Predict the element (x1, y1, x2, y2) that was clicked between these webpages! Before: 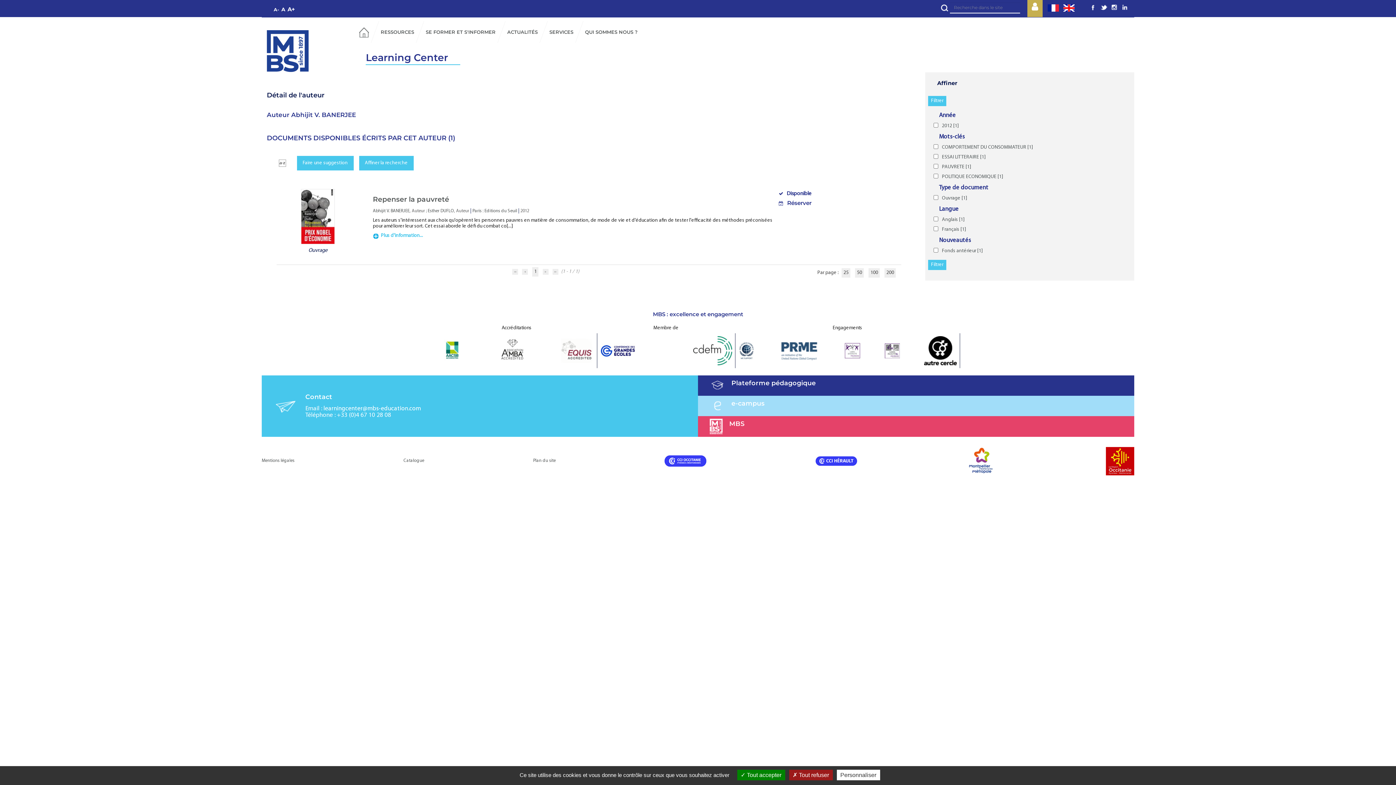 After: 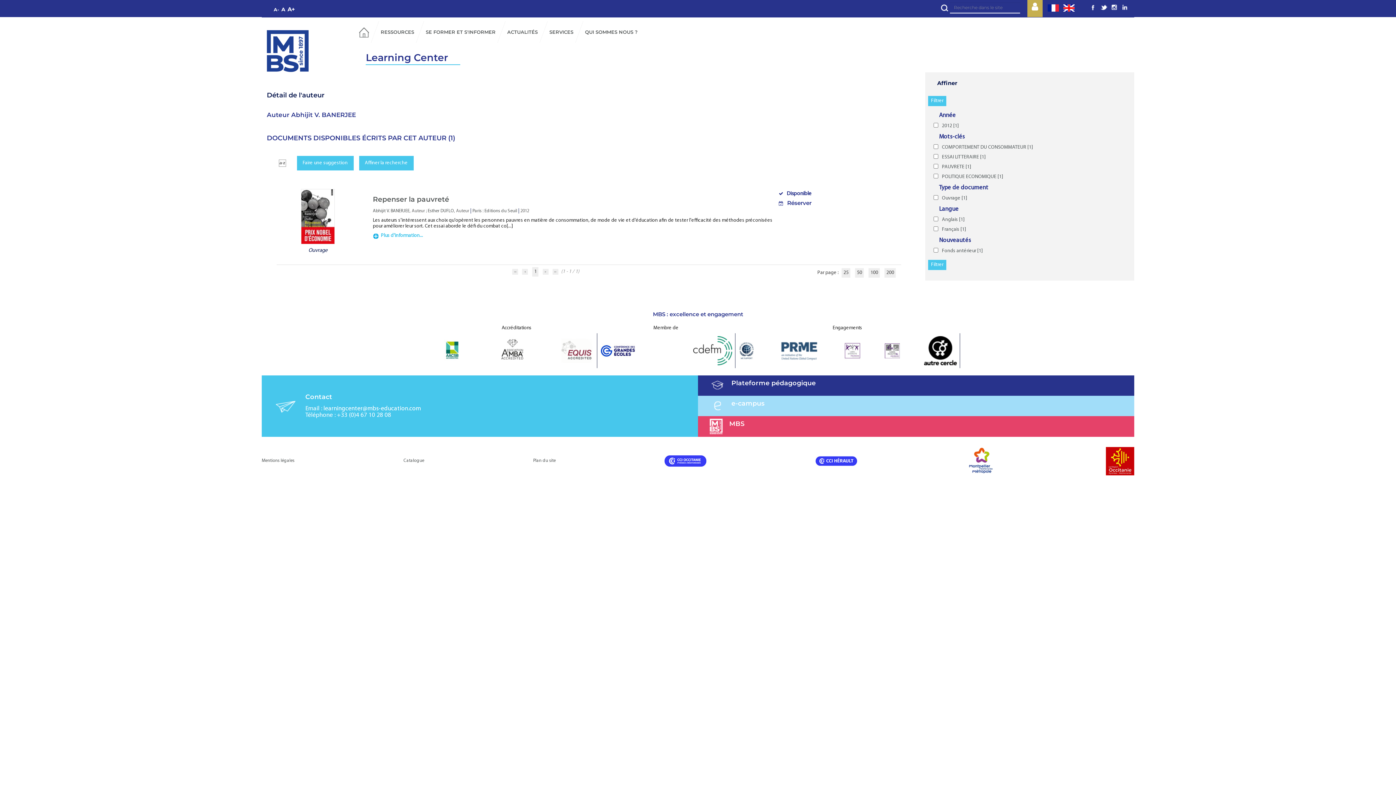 Action: label:  Tout refuser bbox: (789, 770, 832, 780)